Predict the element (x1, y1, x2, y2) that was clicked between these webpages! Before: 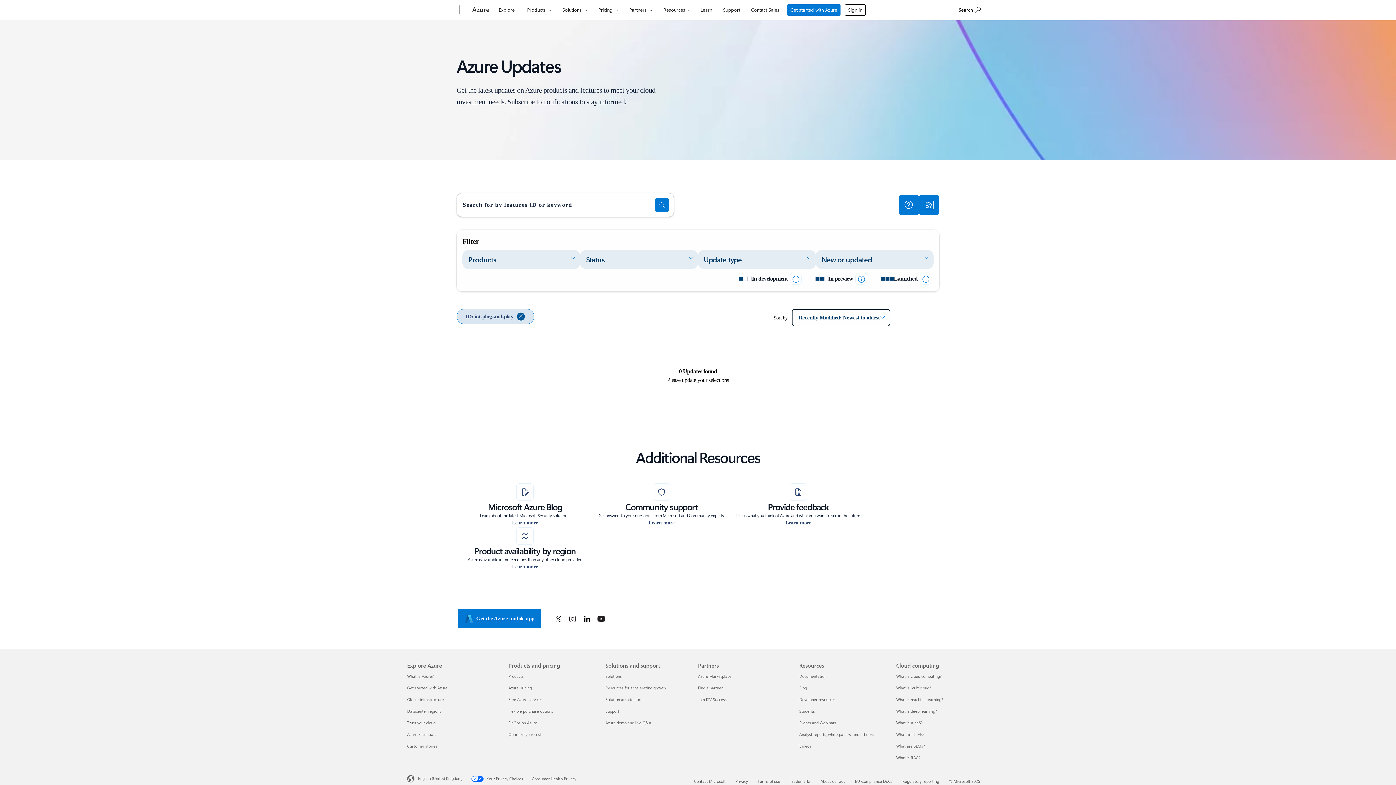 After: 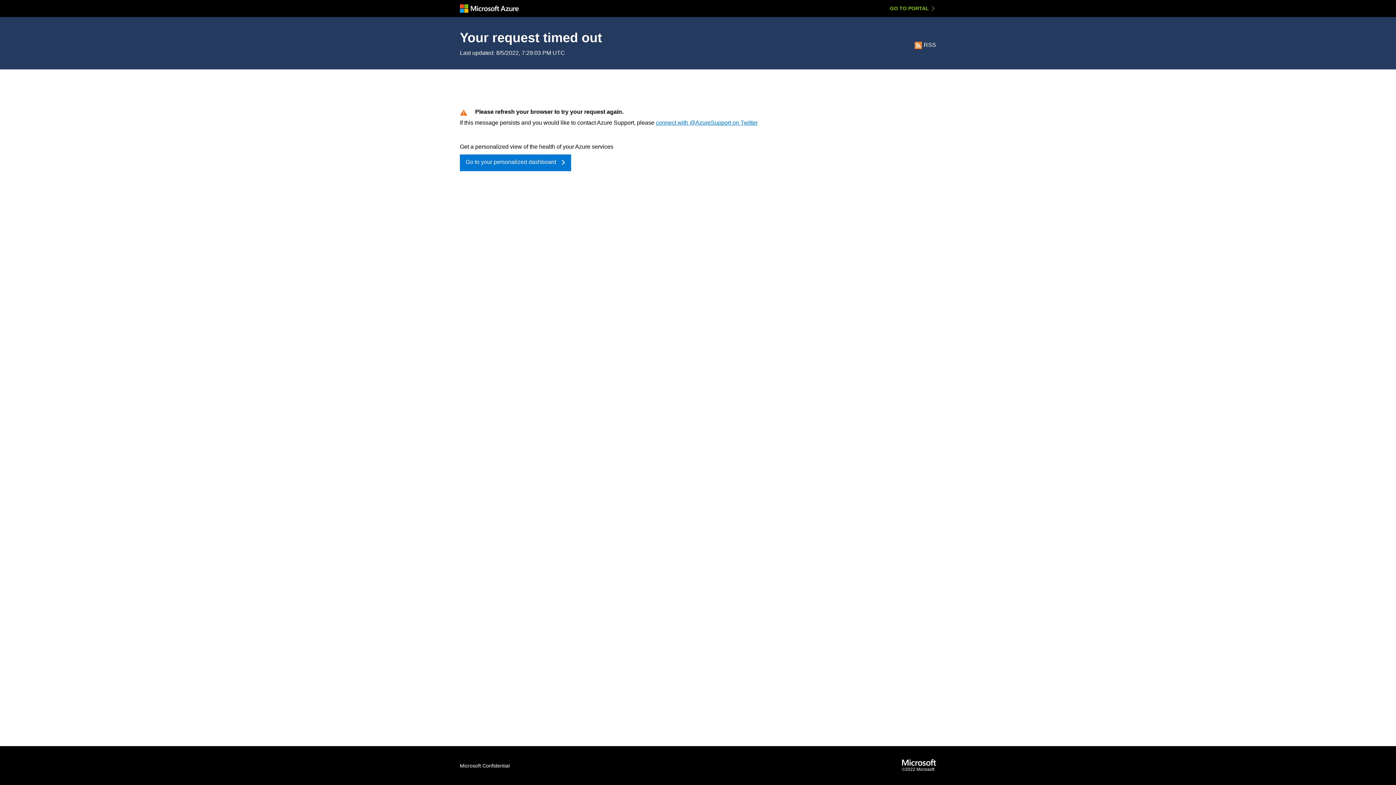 Action: bbox: (508, 696, 542, 702) label: Free Azure services Products and pricing